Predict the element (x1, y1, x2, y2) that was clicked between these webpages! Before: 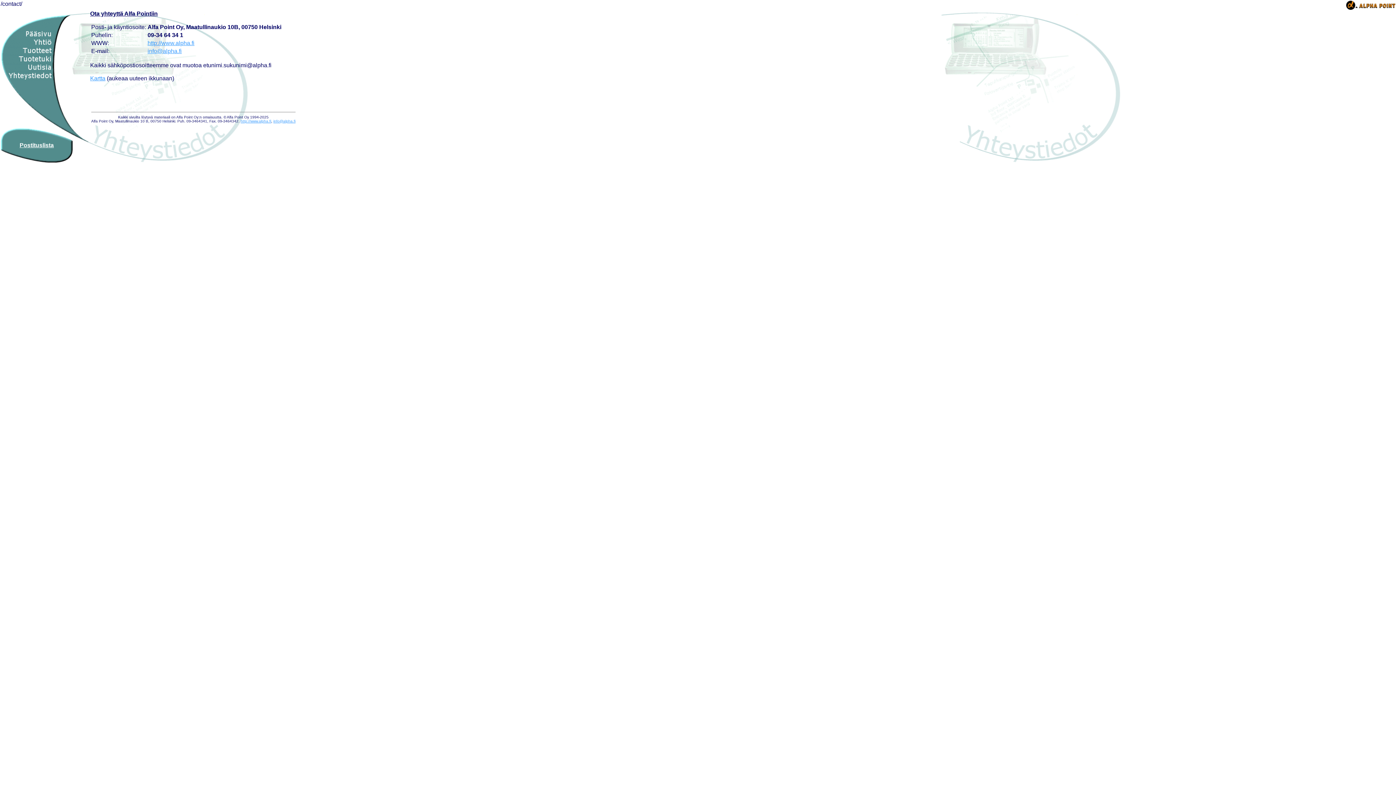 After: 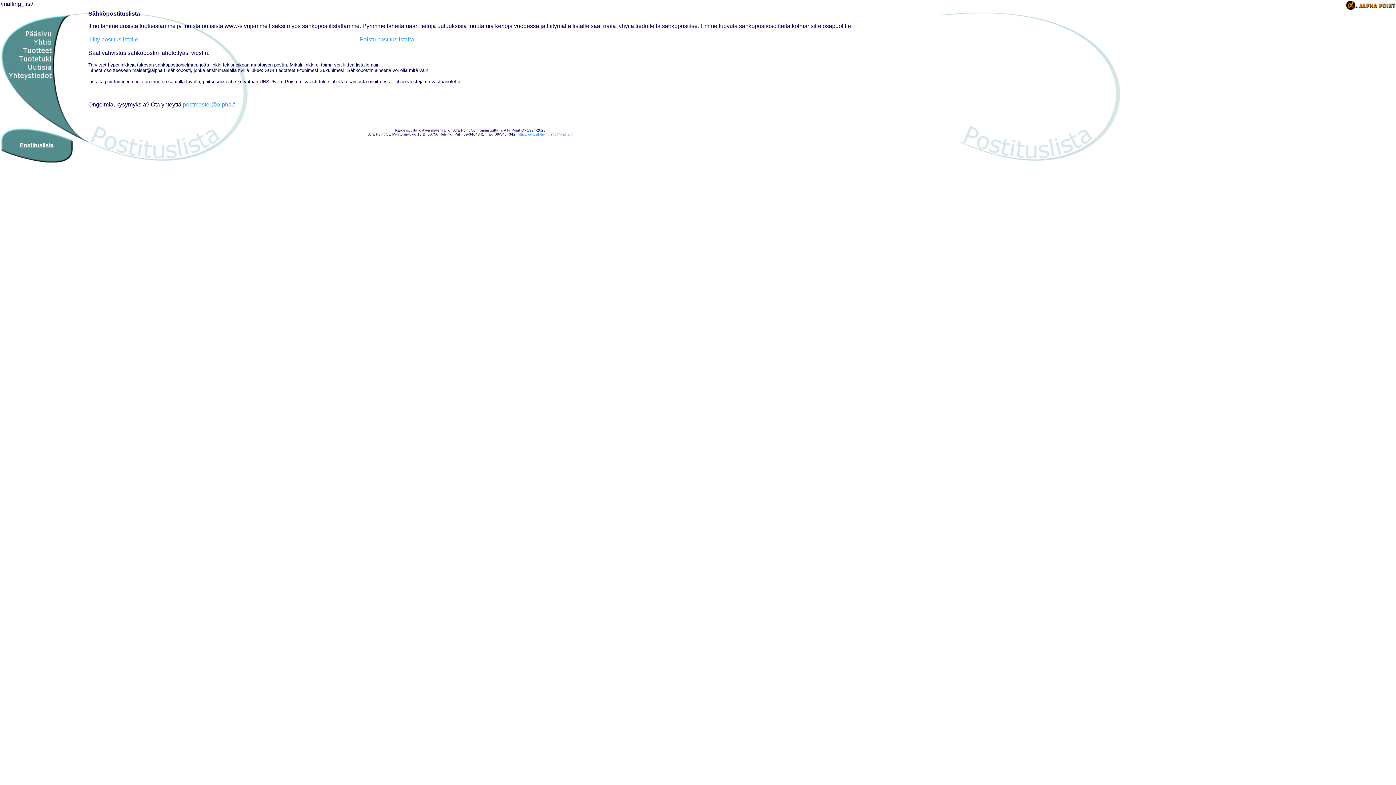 Action: bbox: (19, 142, 53, 148) label: Postituslista